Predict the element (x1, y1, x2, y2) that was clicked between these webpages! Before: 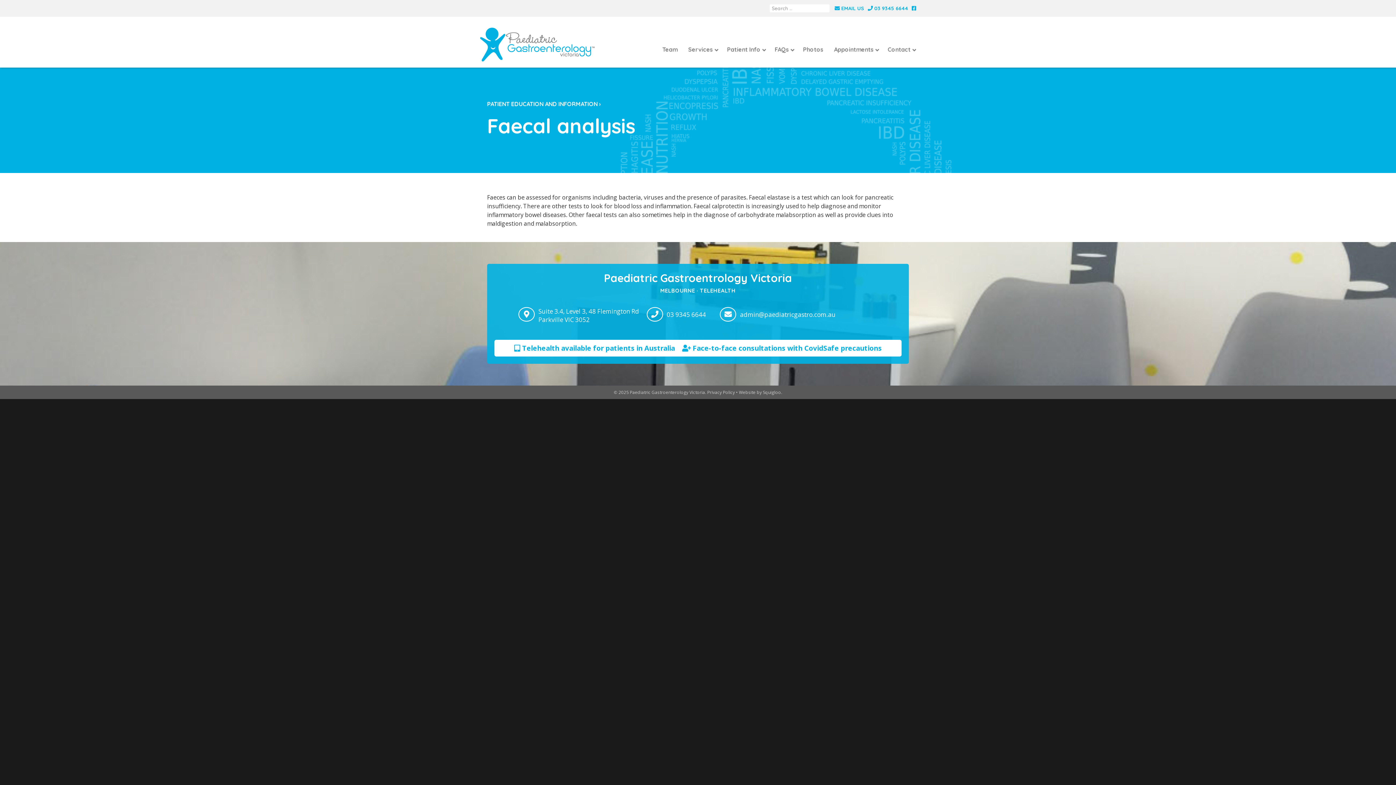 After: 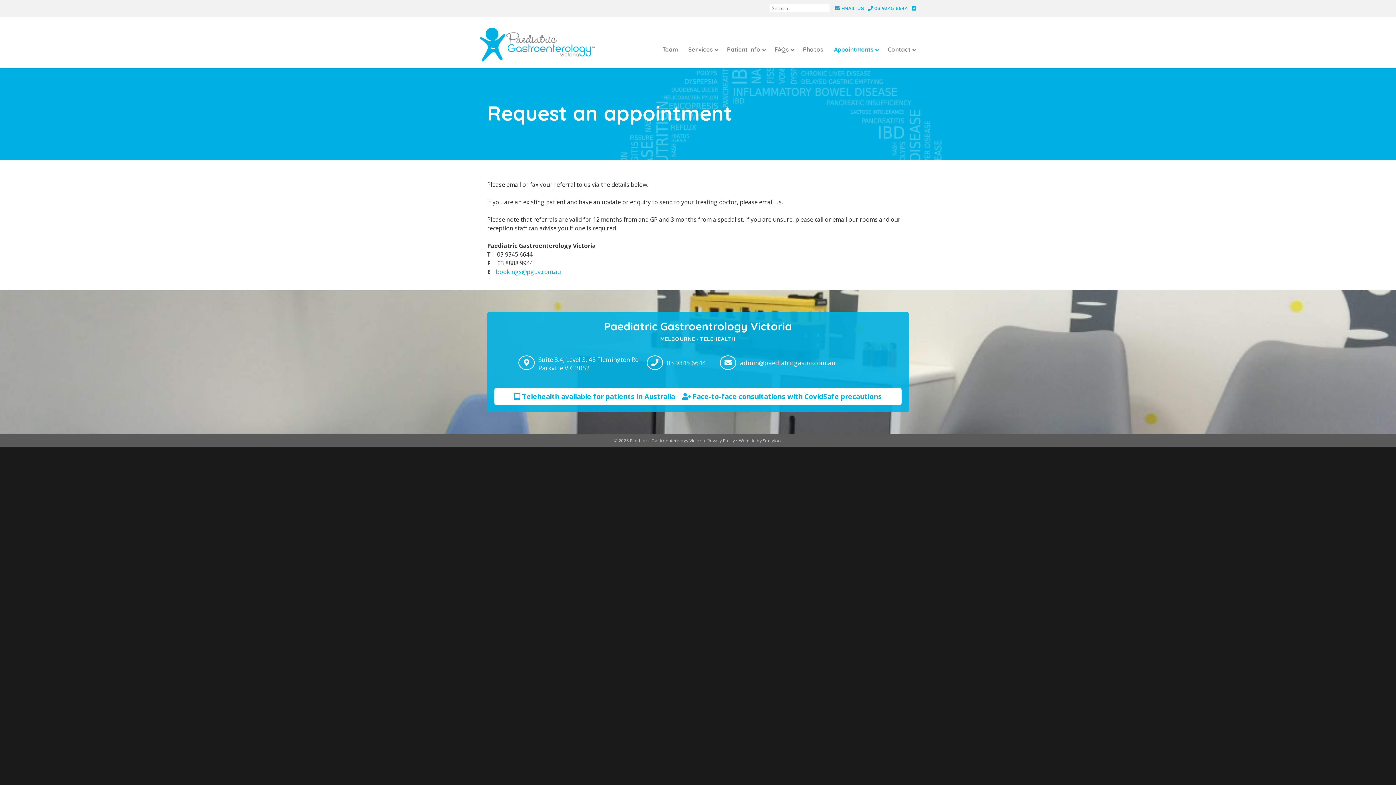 Action: bbox: (834, 42, 879, 57) label: Appointments